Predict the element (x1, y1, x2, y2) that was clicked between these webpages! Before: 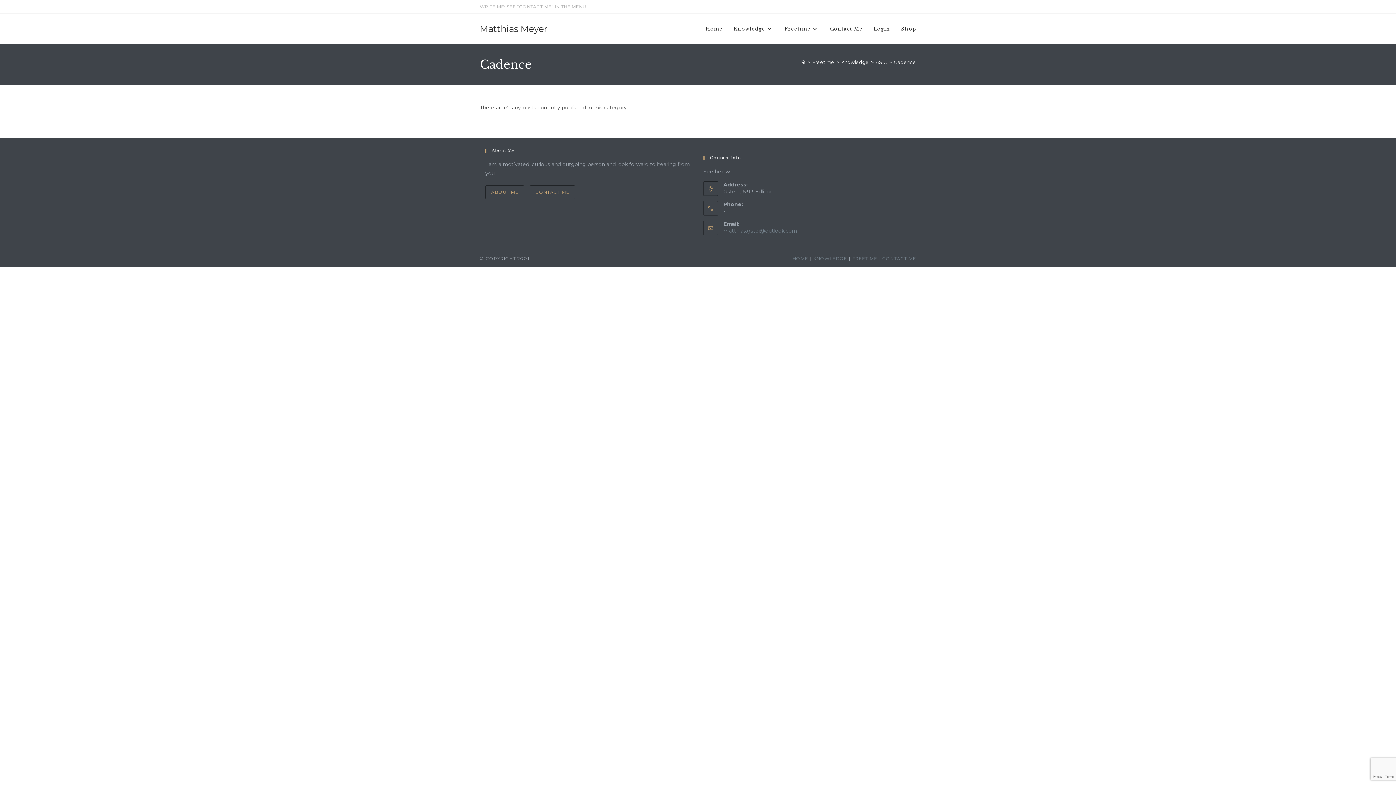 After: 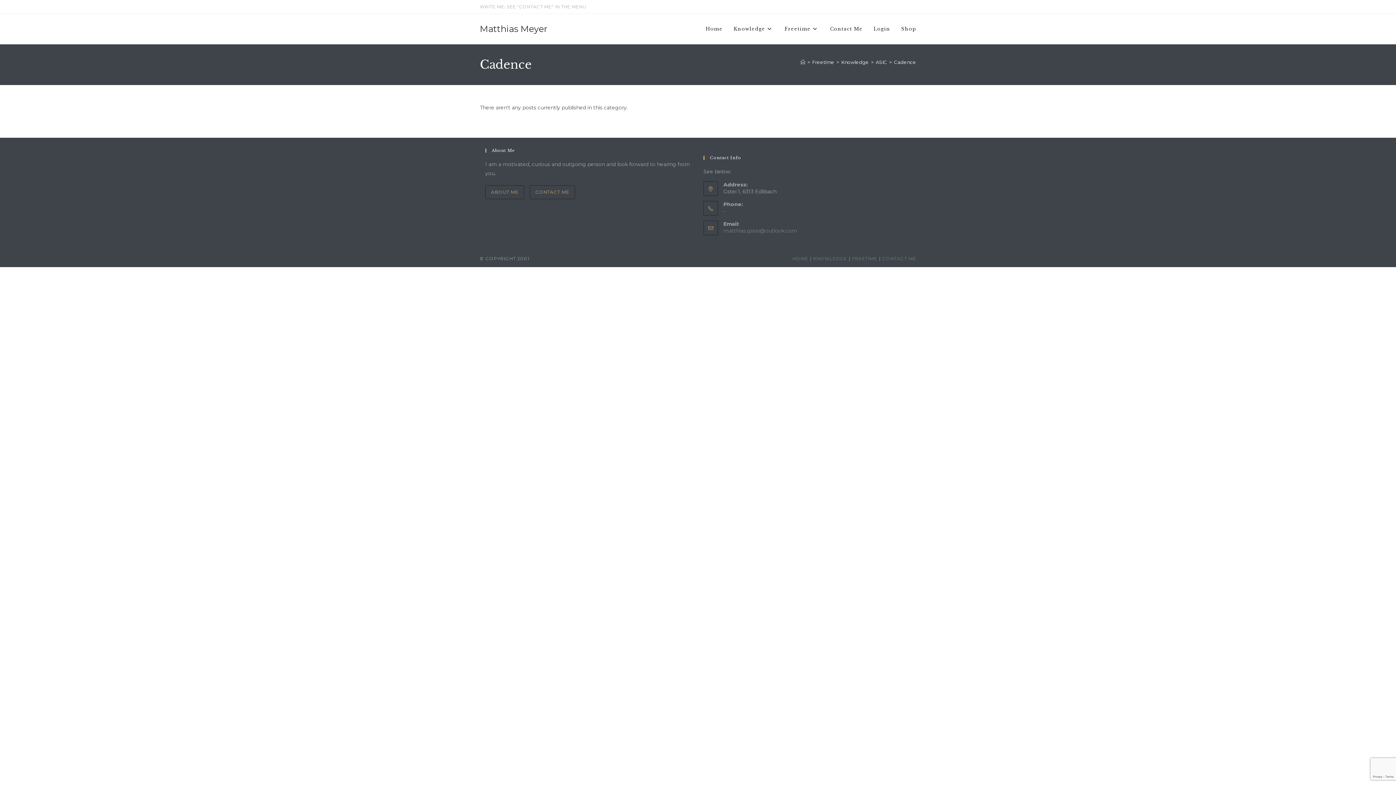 Action: bbox: (894, 59, 916, 65) label: Cadence